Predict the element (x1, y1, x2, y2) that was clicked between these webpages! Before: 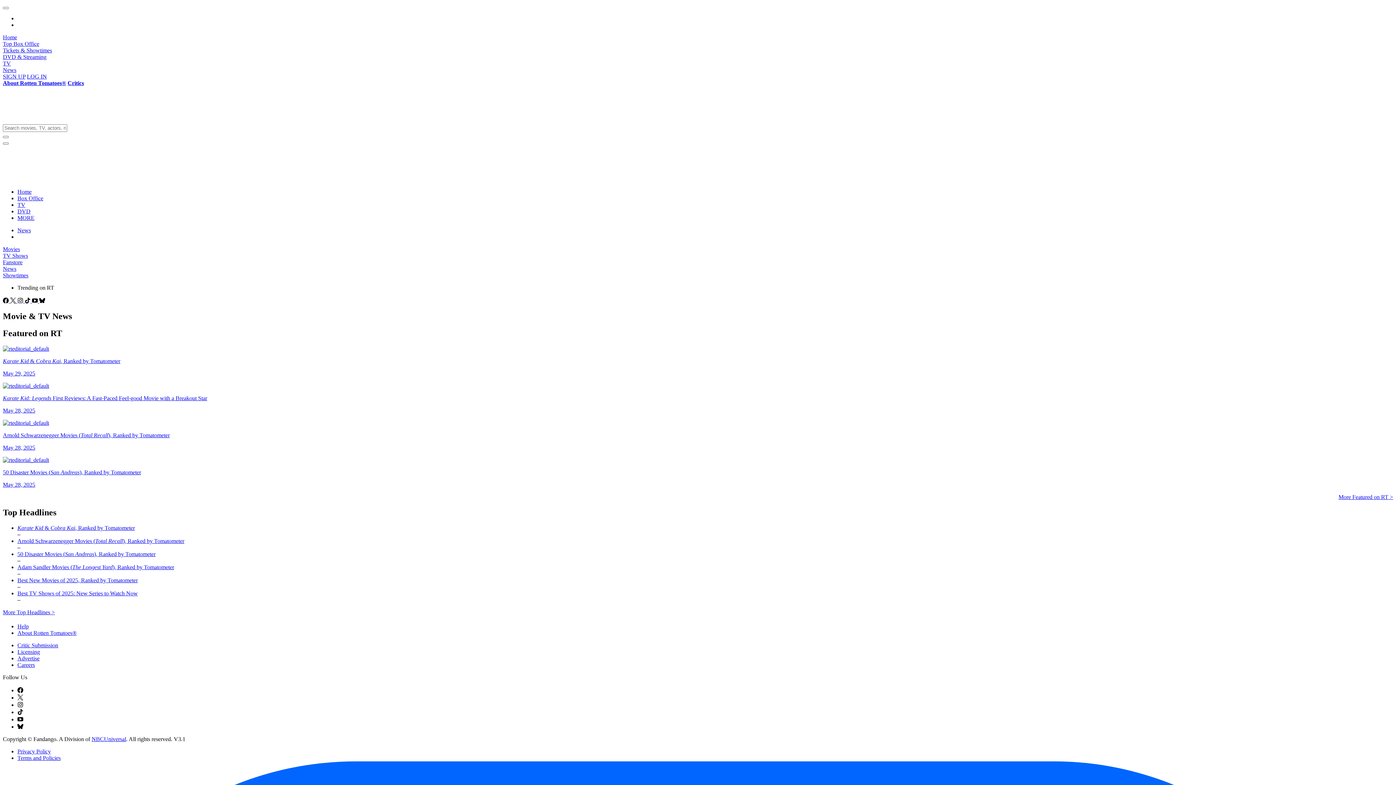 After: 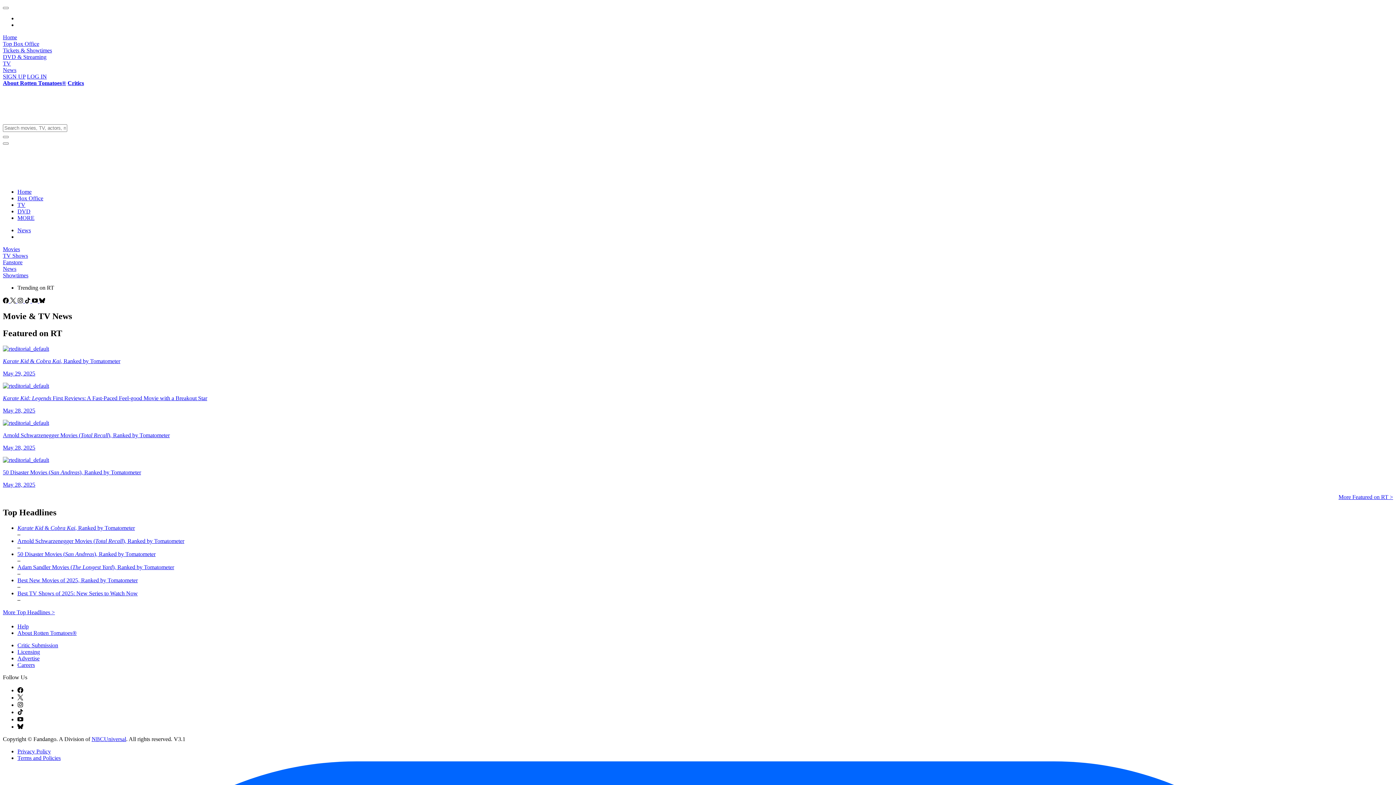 Action: bbox: (17, 297, 24, 304) label: Instagram